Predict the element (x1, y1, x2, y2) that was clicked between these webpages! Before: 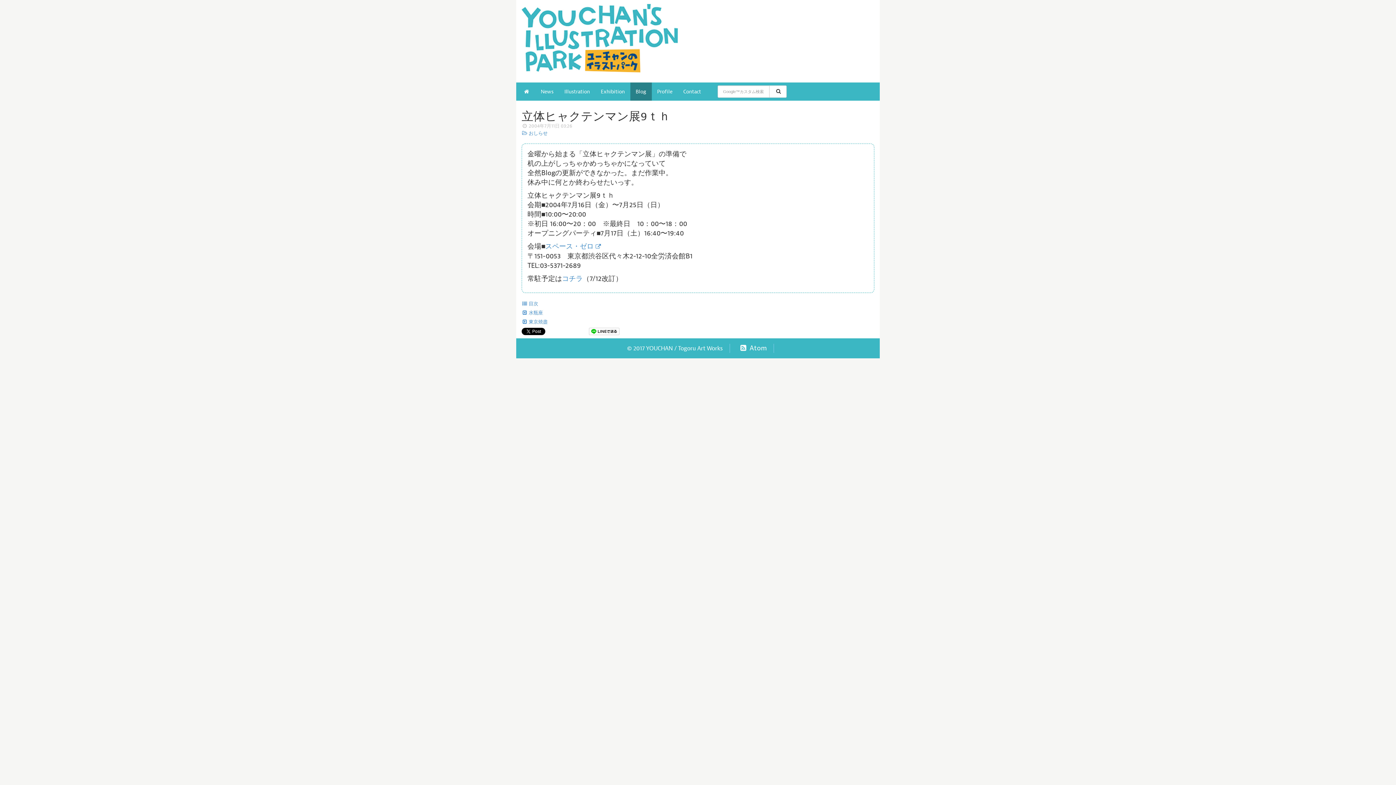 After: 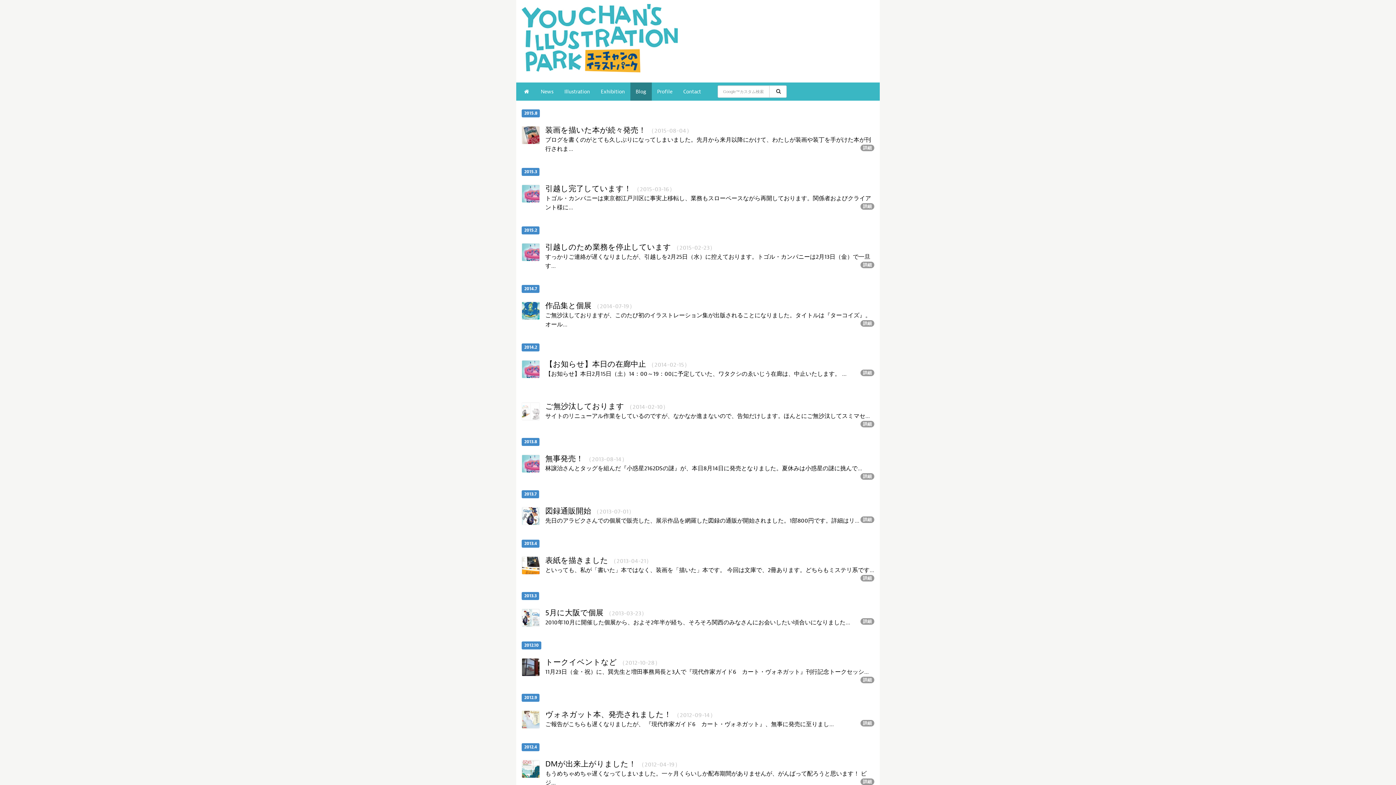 Action: bbox: (521, 130, 547, 136) label:  おしらせ